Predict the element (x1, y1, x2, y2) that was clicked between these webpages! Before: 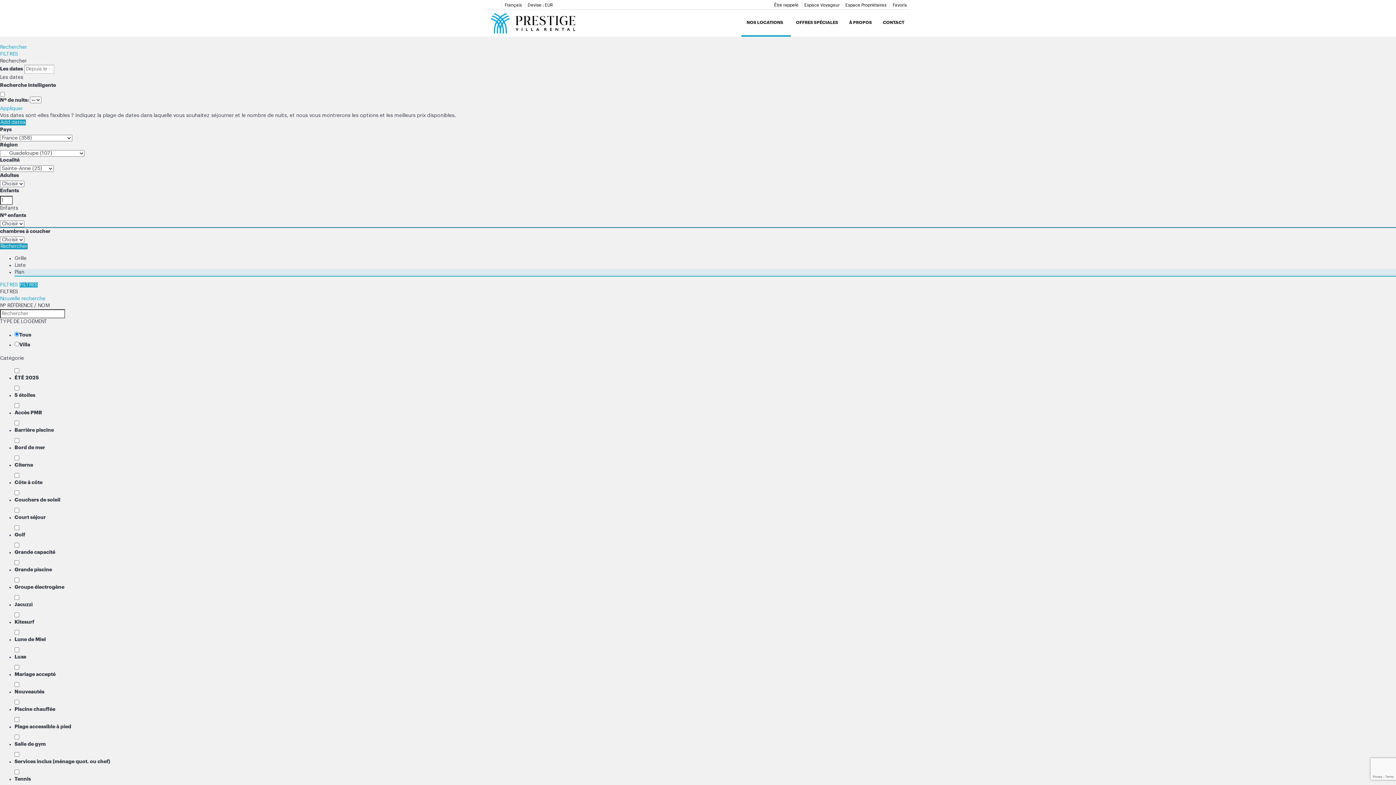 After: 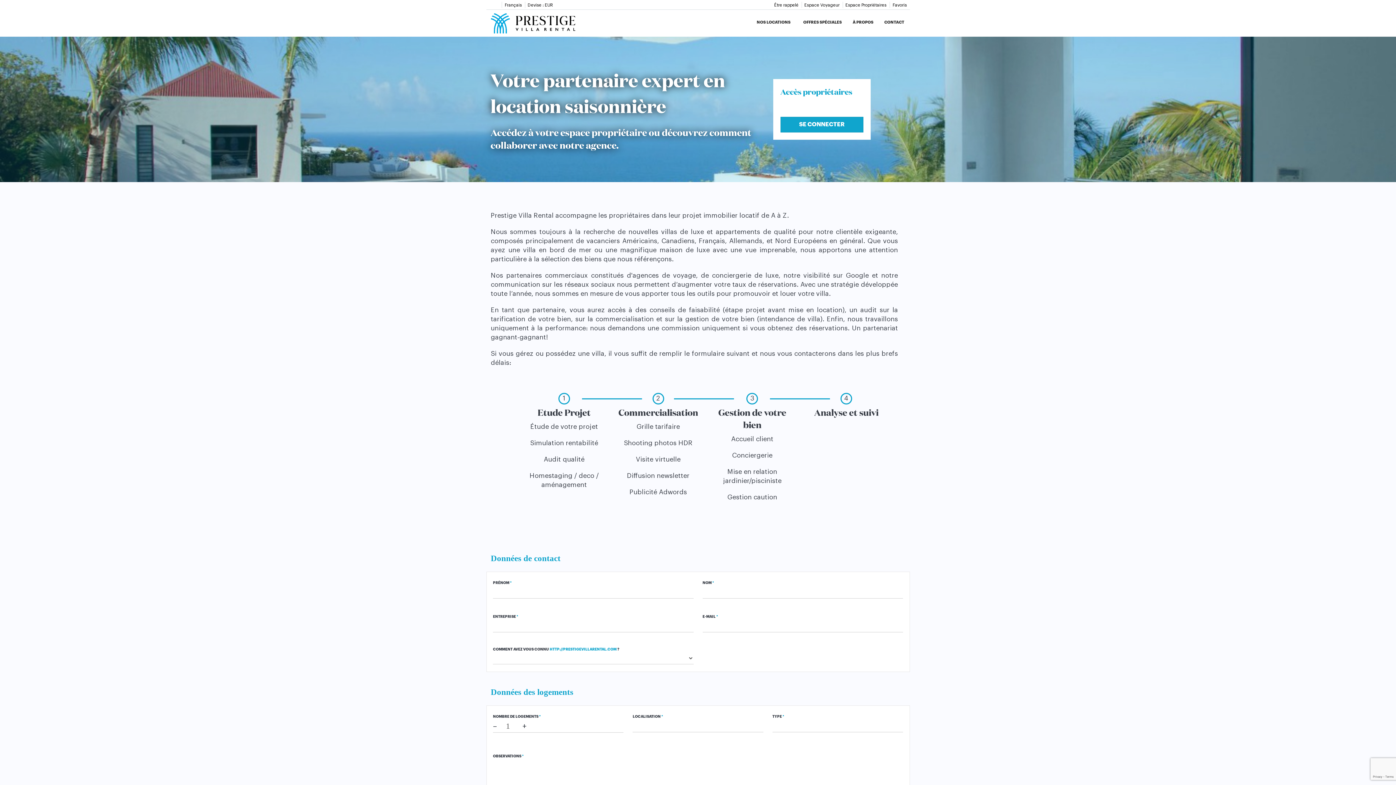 Action: label: Espace Propriétaires bbox: (842, 0, 889, 9)